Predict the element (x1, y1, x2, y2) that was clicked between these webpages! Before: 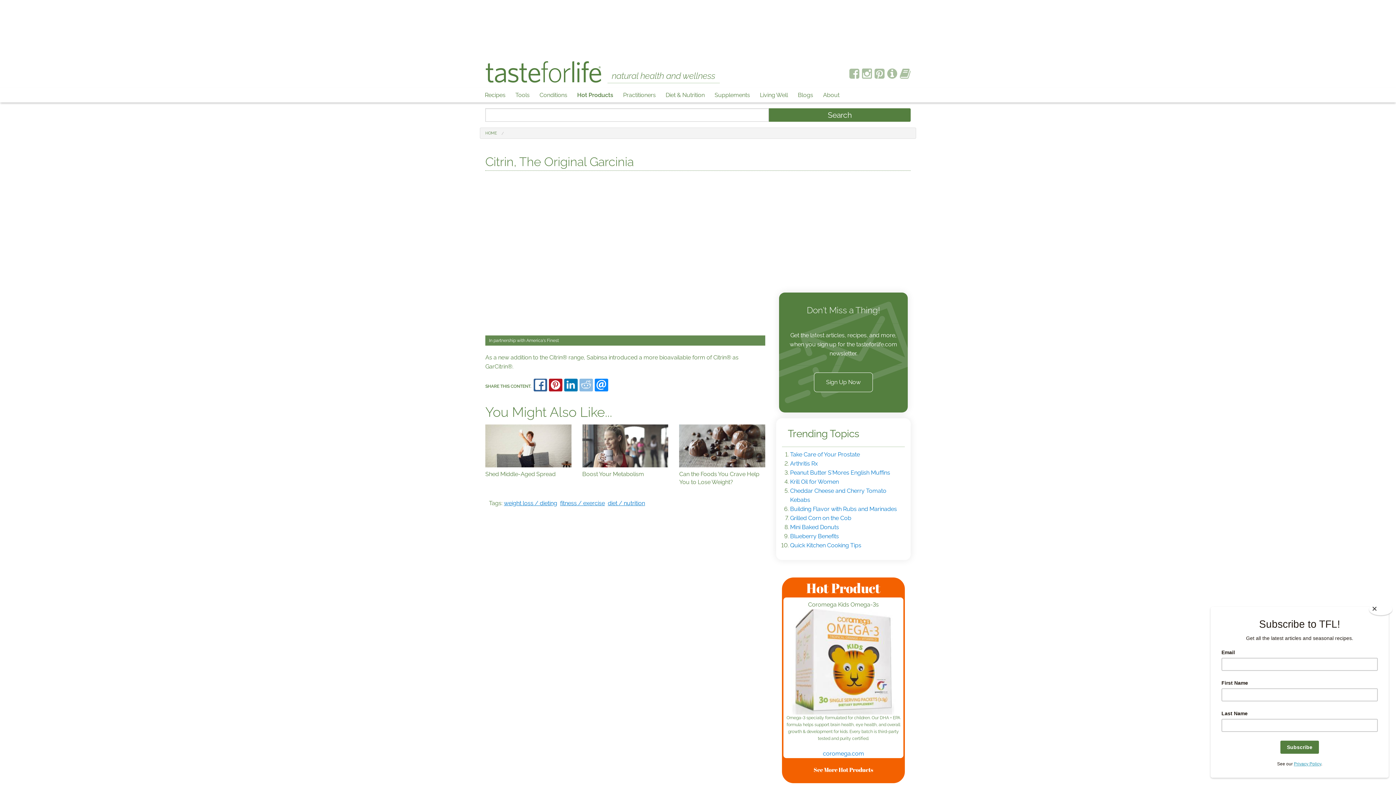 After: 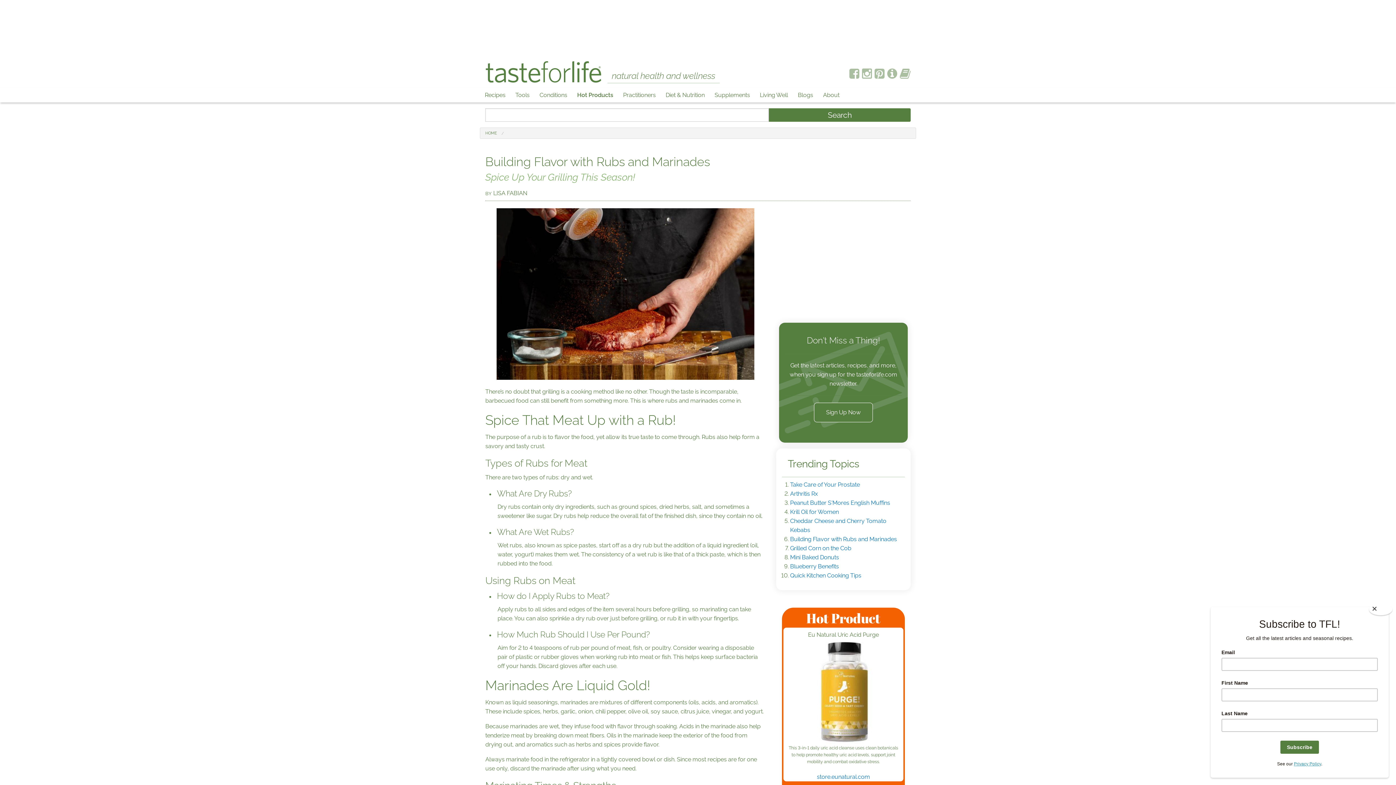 Action: bbox: (790, 505, 897, 512) label: Building Flavor with Rubs and Marinades